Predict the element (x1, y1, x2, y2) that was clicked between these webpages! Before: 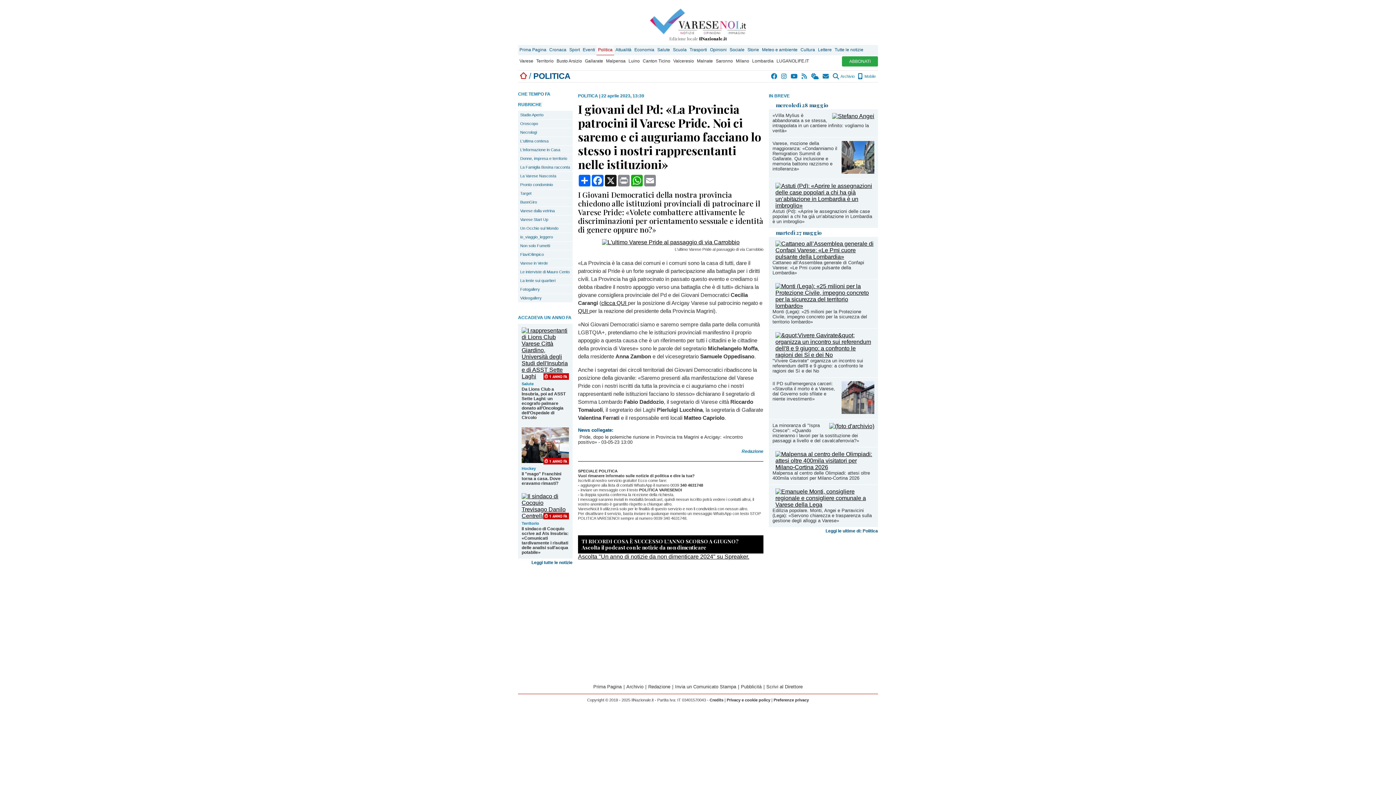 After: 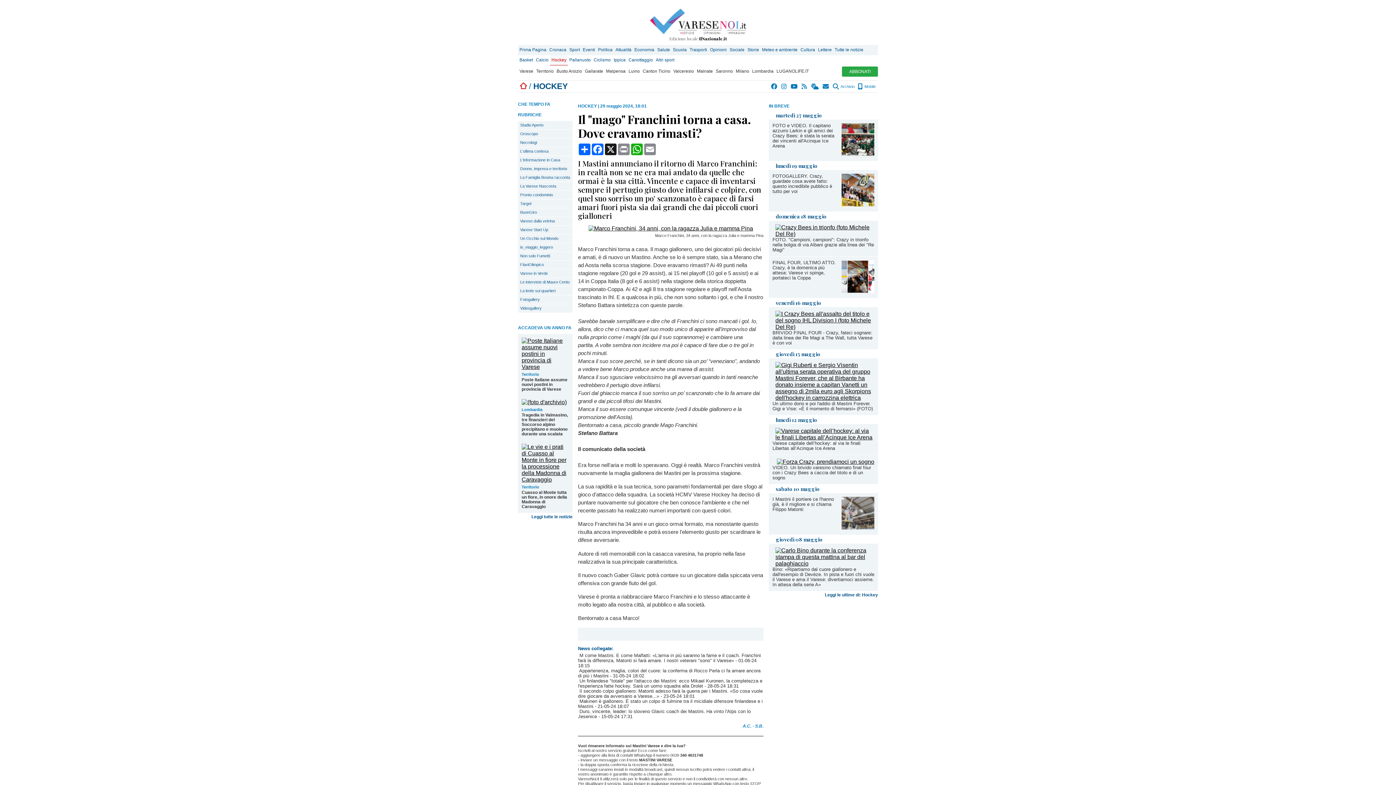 Action: label: Il "mago" Franchini torna a casa. Dove eravamo rimasti? bbox: (521, 471, 561, 486)